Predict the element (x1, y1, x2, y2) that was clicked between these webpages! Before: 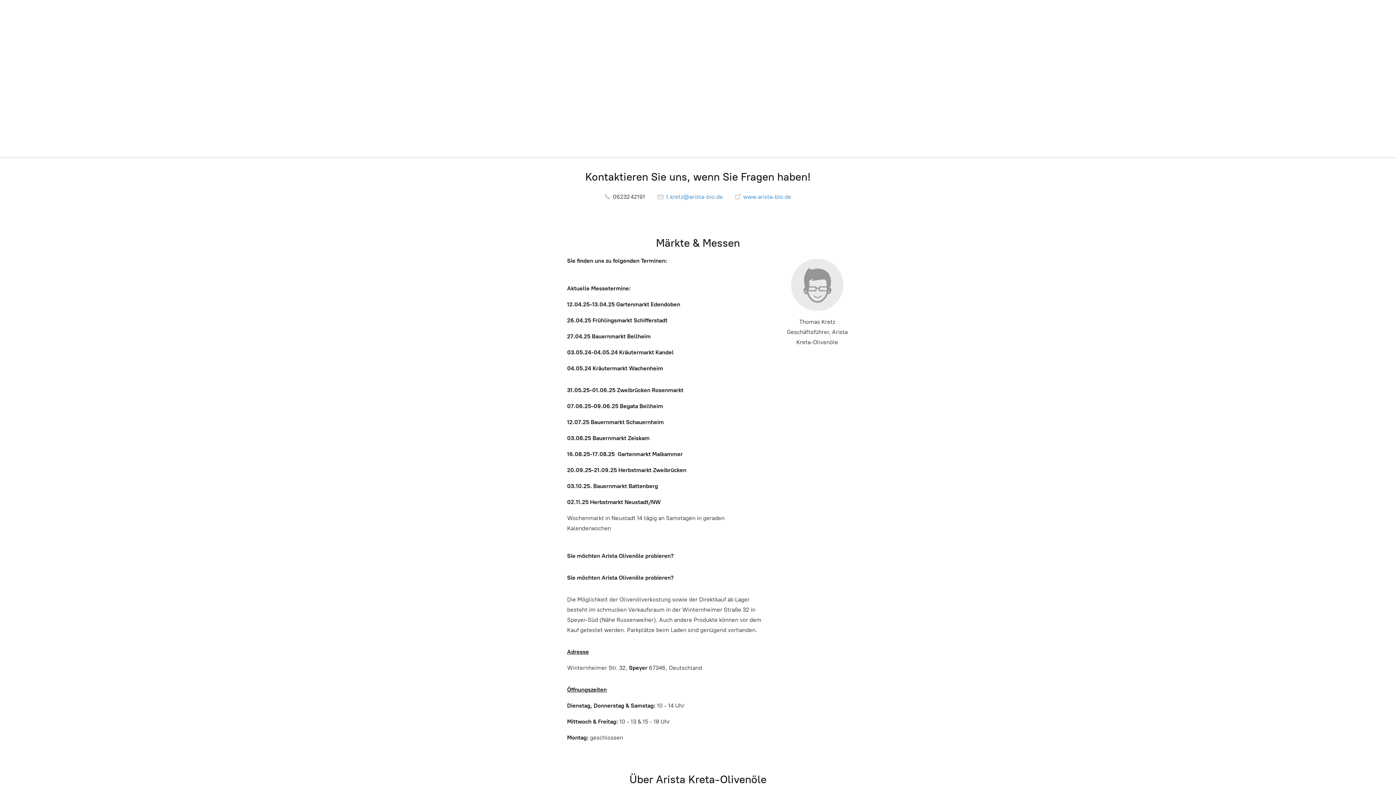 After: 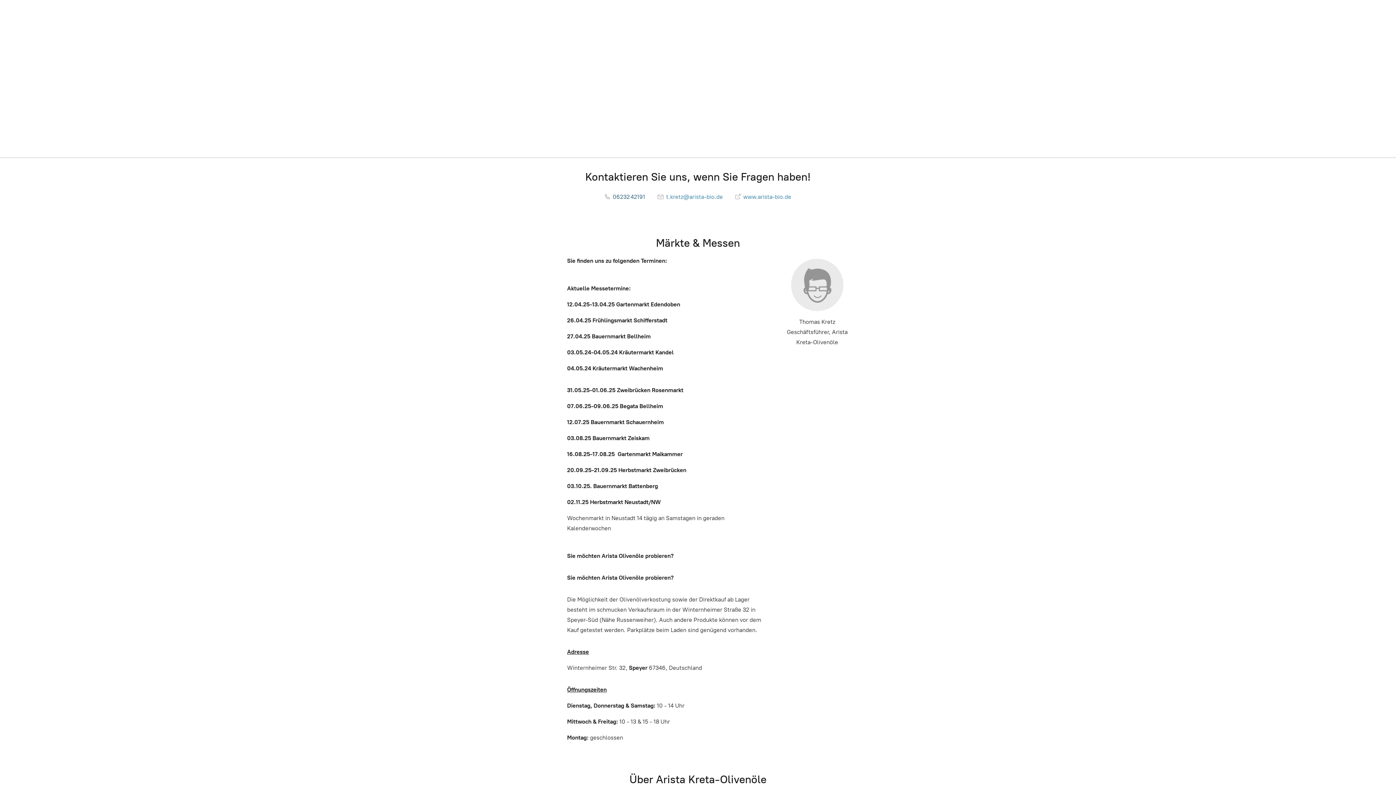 Action: bbox: (604, 193, 645, 200) label:  06232 42191